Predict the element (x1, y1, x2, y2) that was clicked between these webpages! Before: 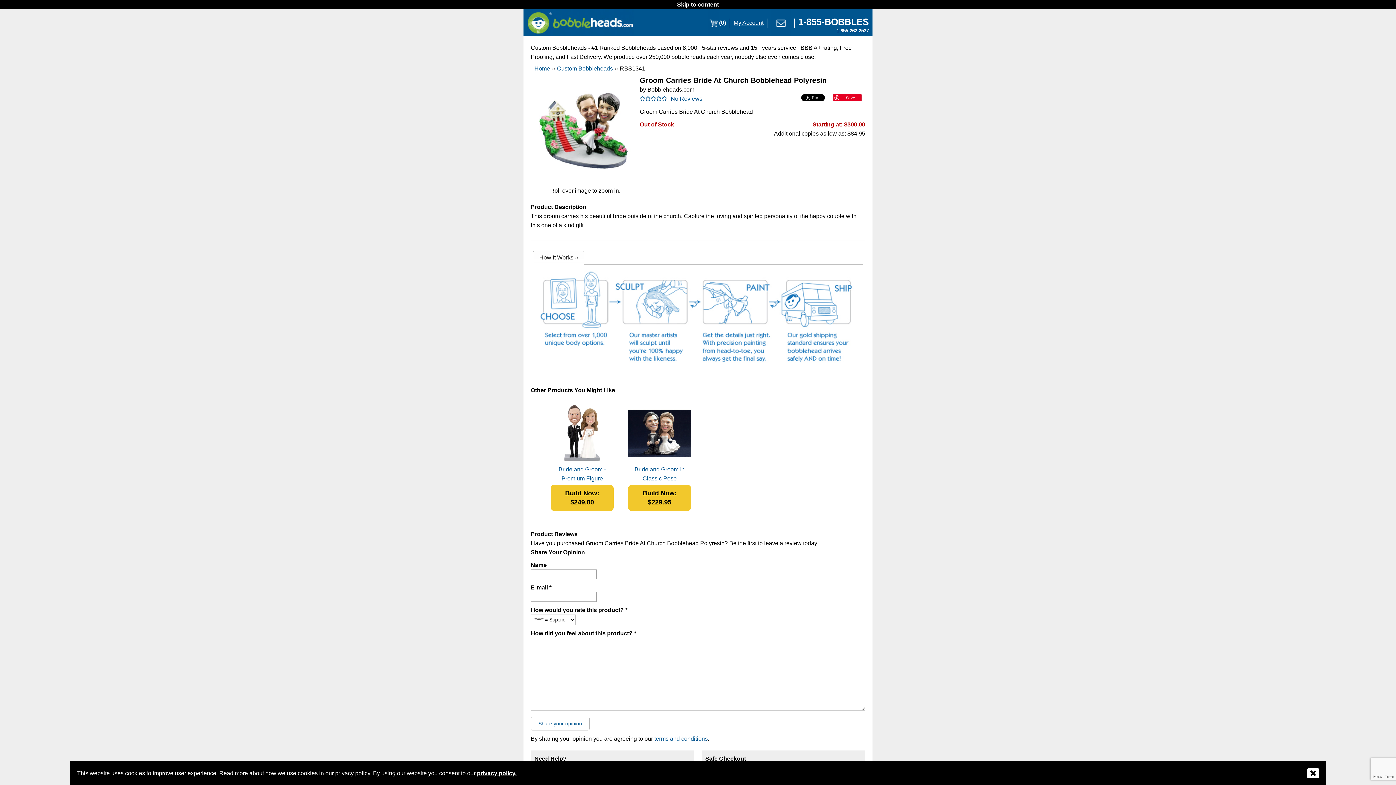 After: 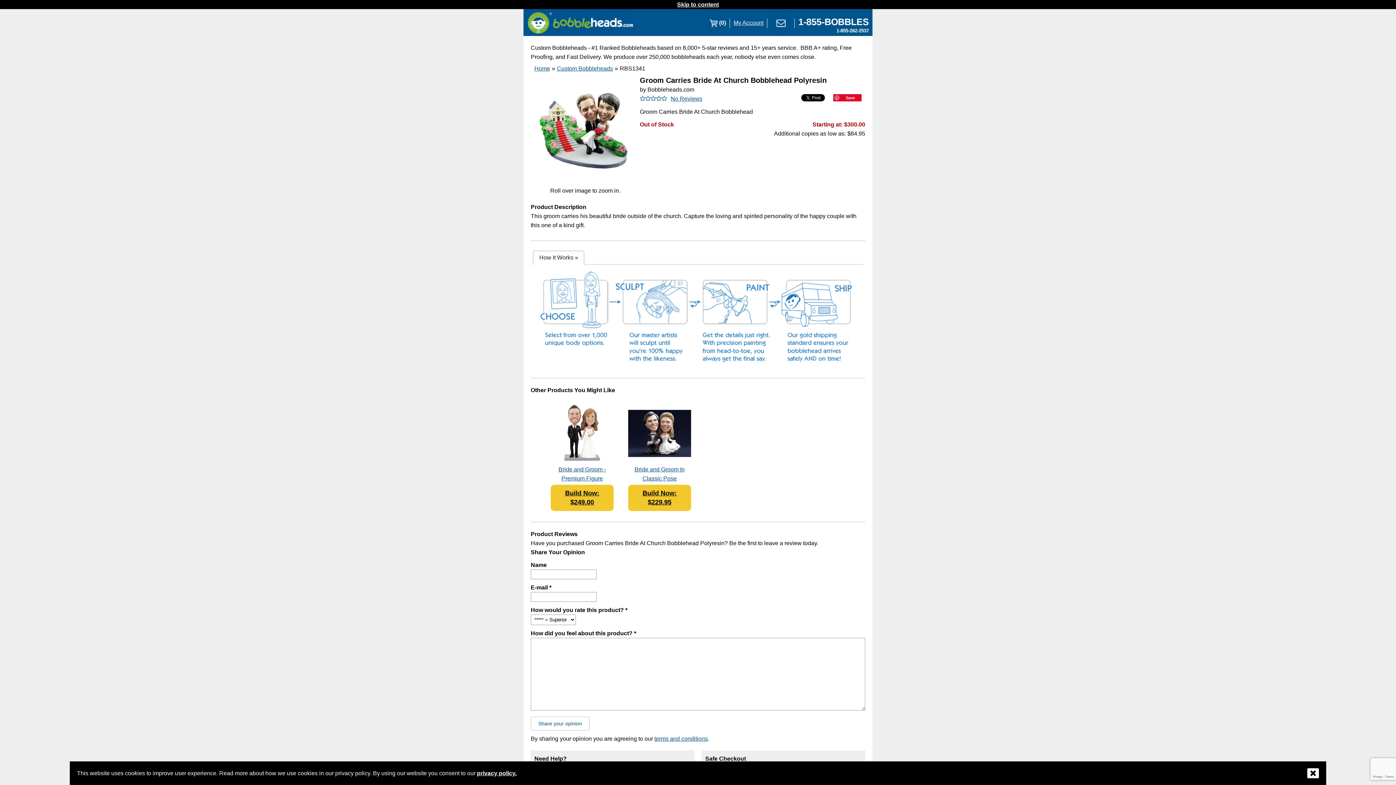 Action: label: 1-855-BOBBLES
1-855-262-2537 bbox: (798, 10, 869, 34)